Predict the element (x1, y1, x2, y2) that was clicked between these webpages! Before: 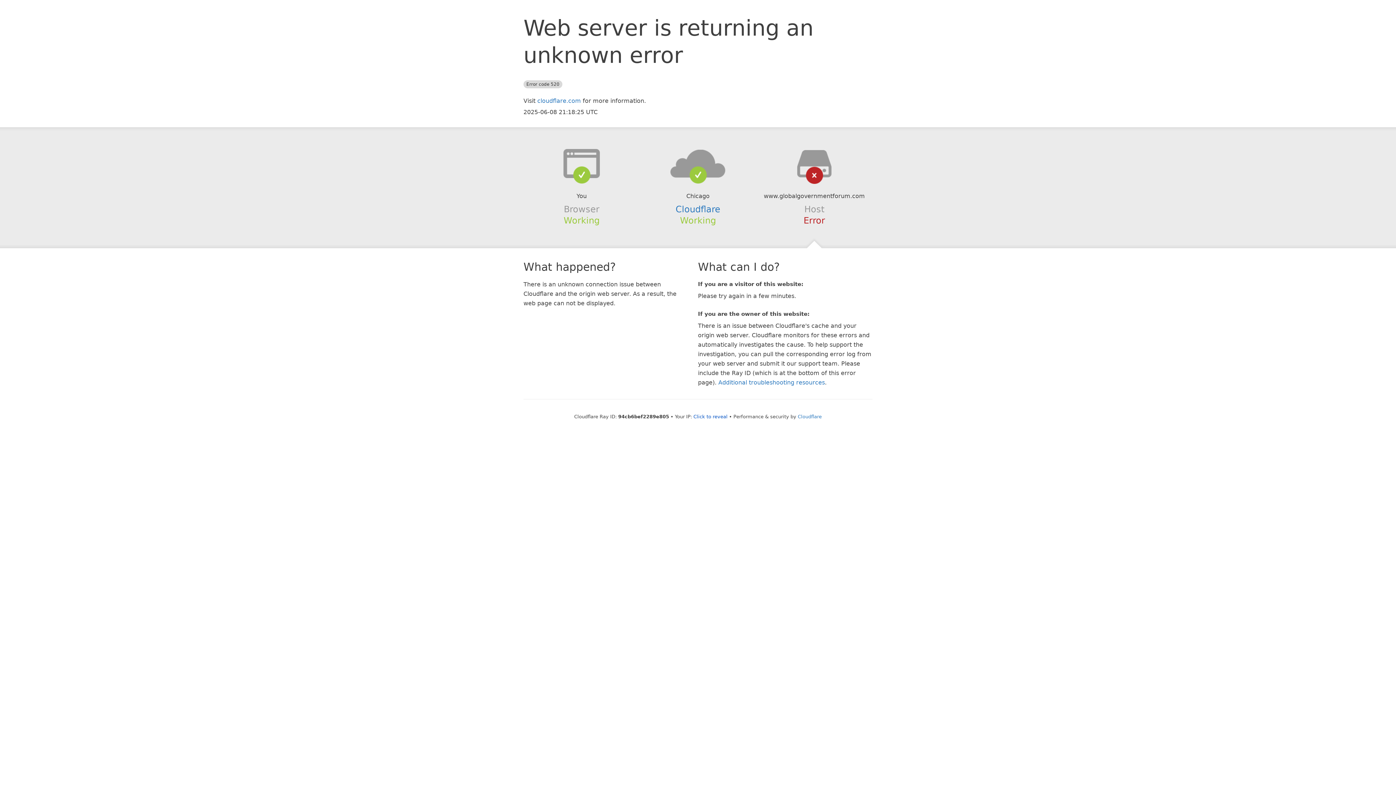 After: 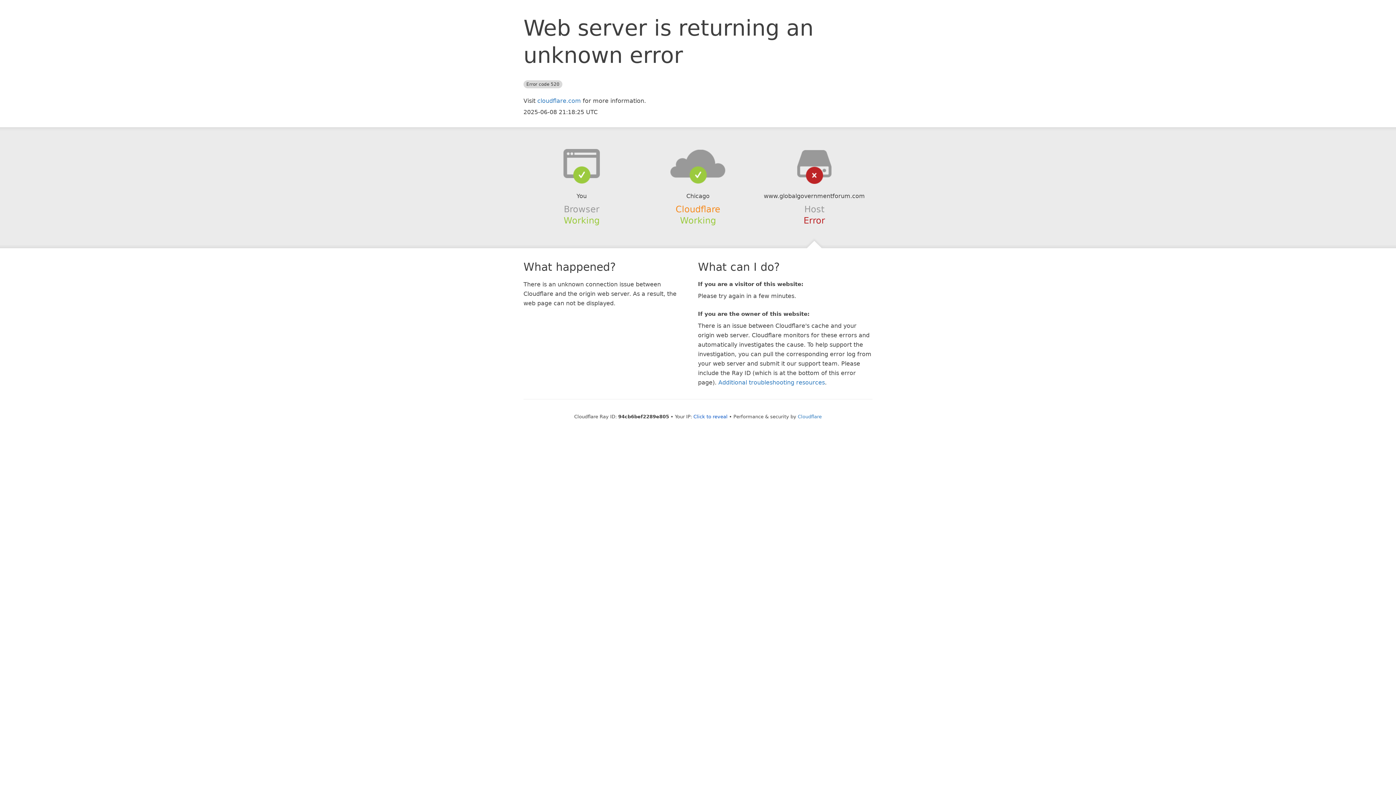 Action: bbox: (675, 204, 720, 214) label: Cloudflare